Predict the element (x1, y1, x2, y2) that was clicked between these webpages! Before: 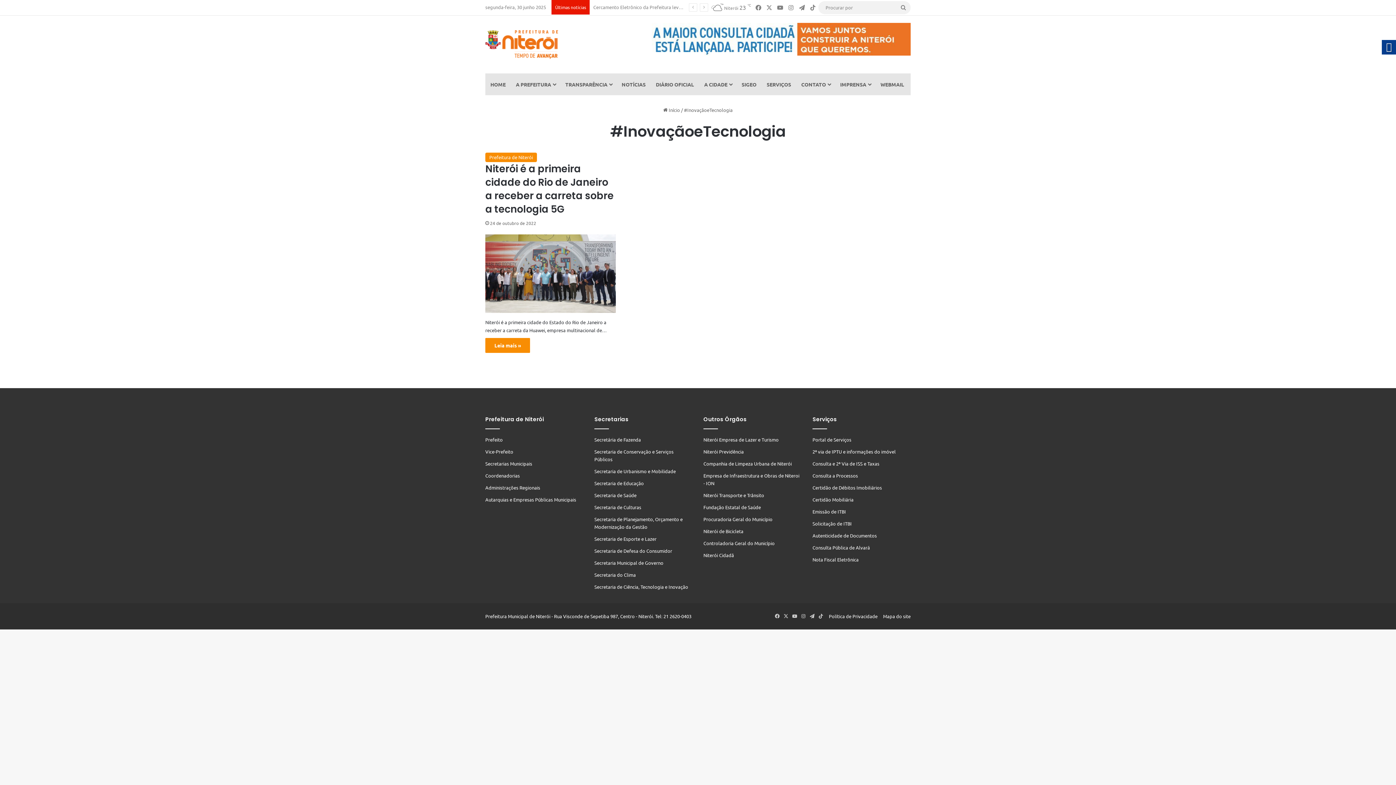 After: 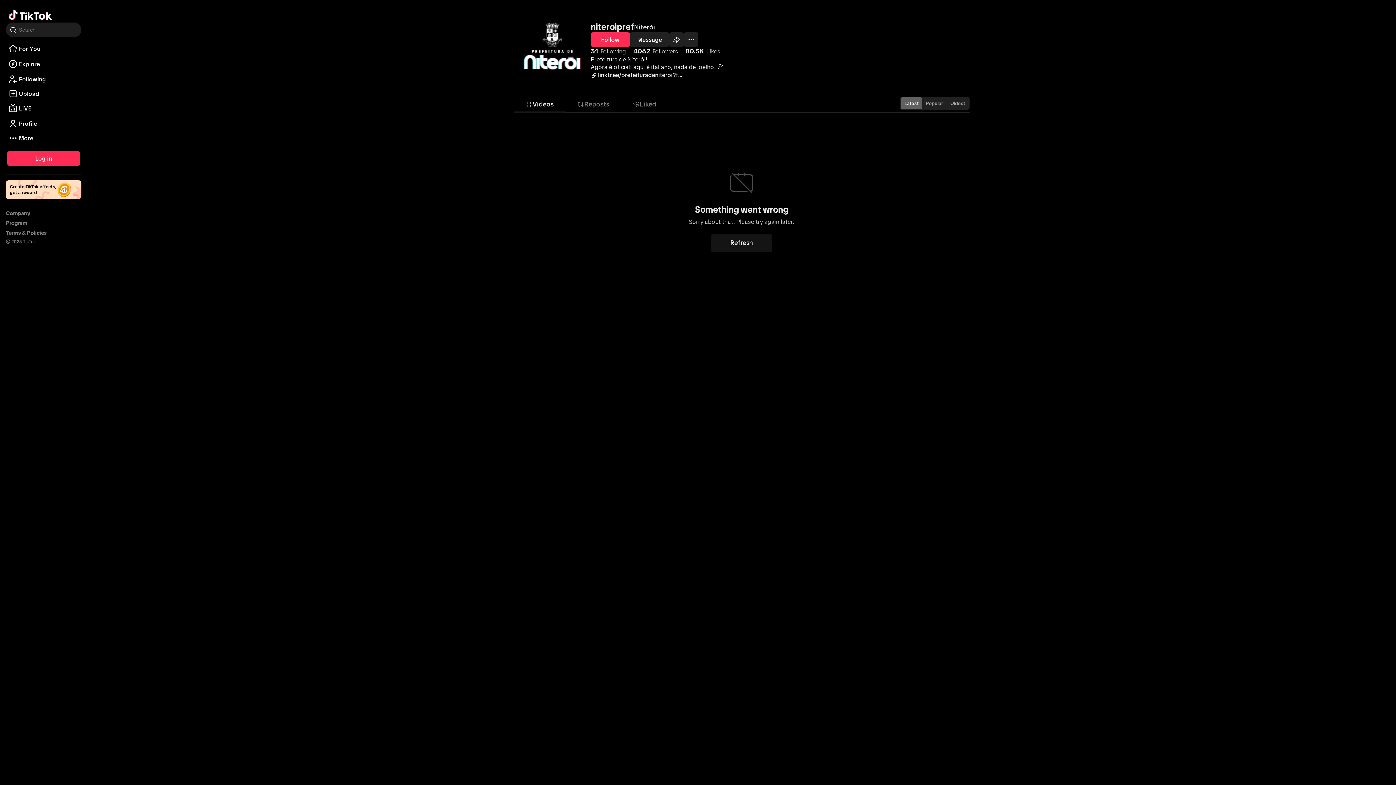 Action: bbox: (816, 612, 825, 621) label: TikTok